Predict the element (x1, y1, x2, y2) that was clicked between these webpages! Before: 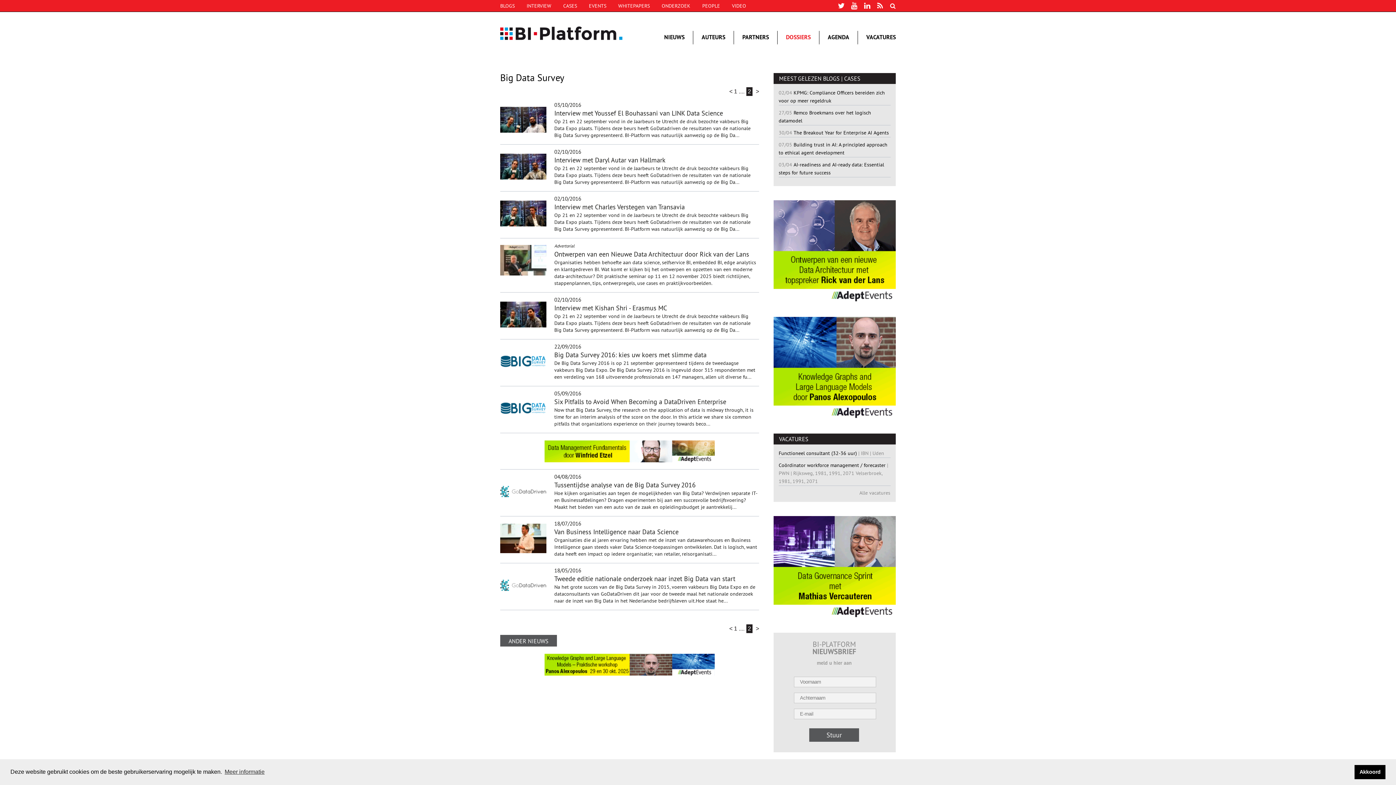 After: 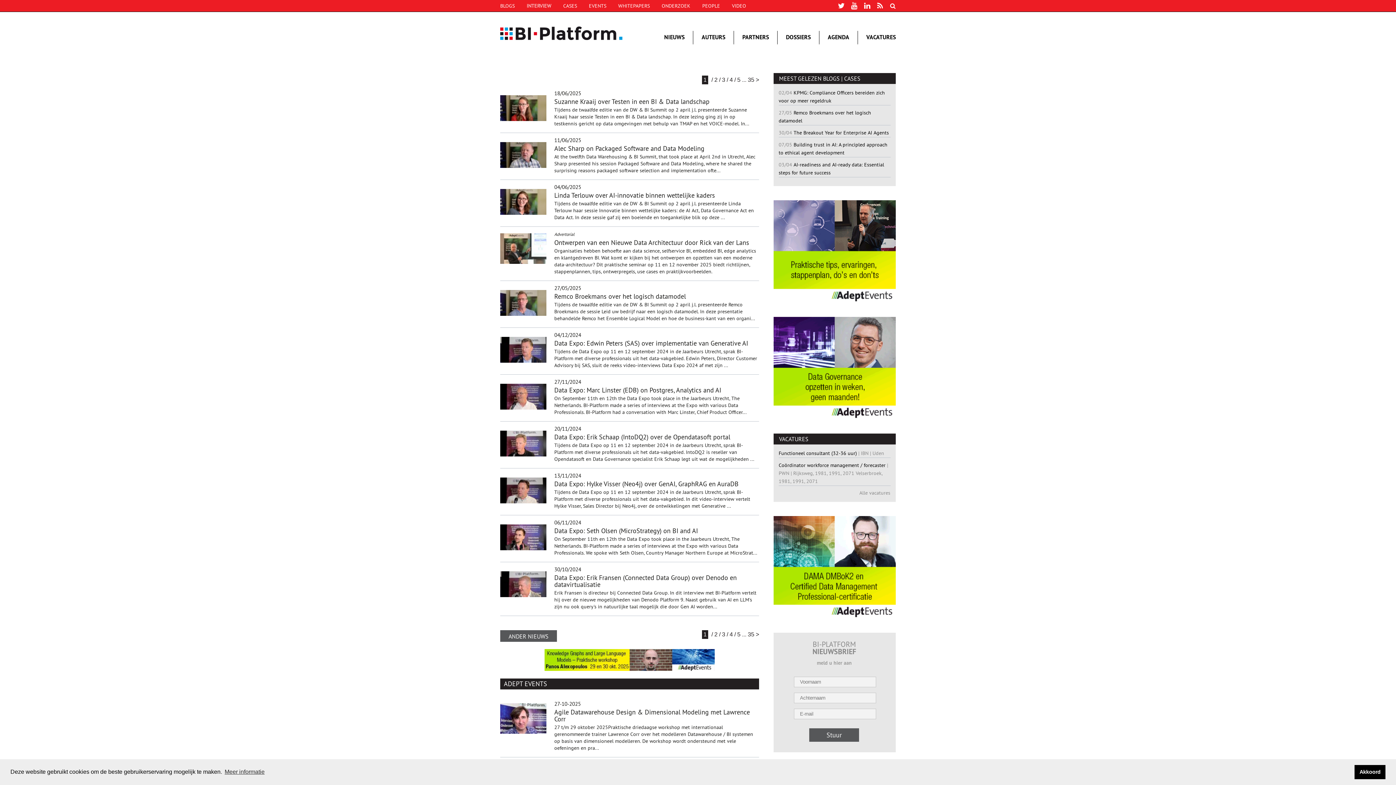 Action: label: INTERVIEW bbox: (526, 2, 551, 9)